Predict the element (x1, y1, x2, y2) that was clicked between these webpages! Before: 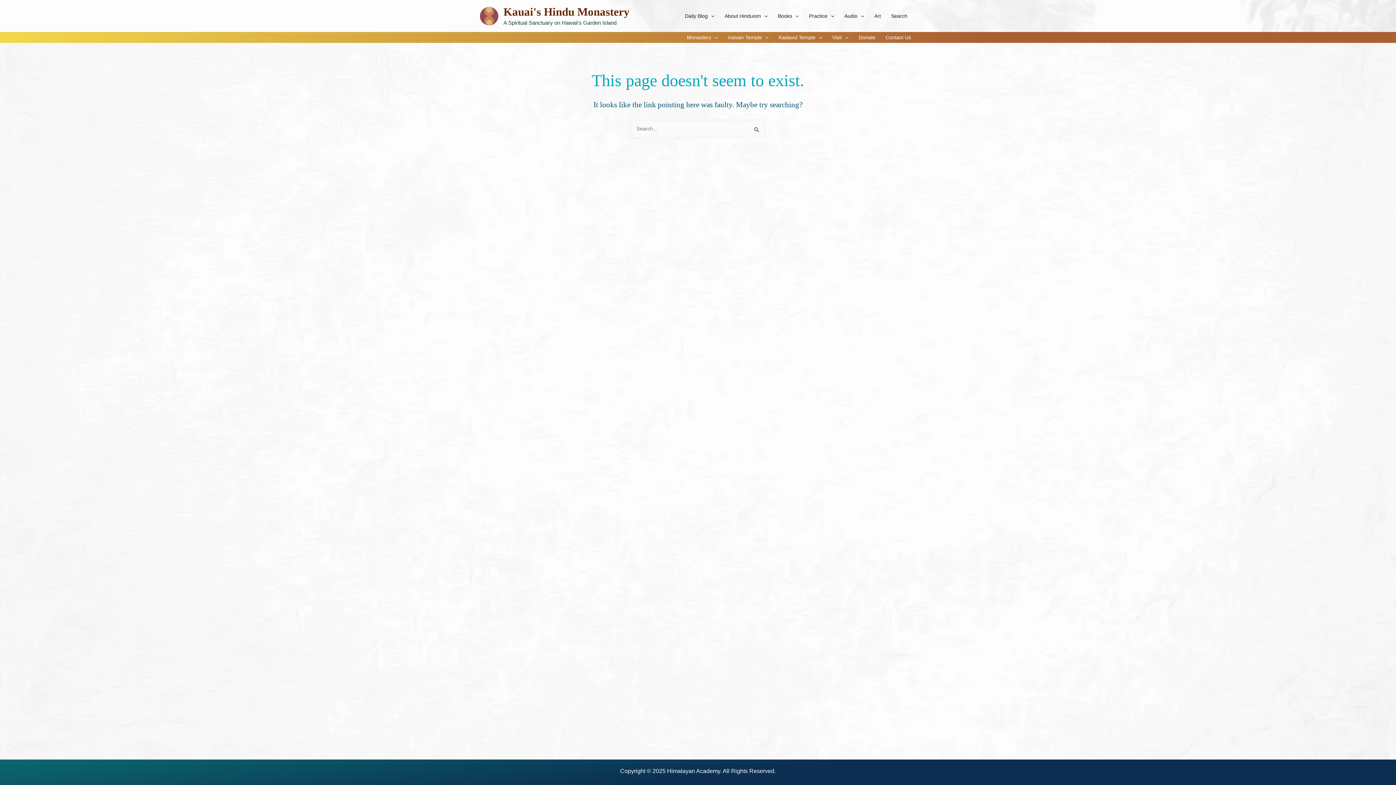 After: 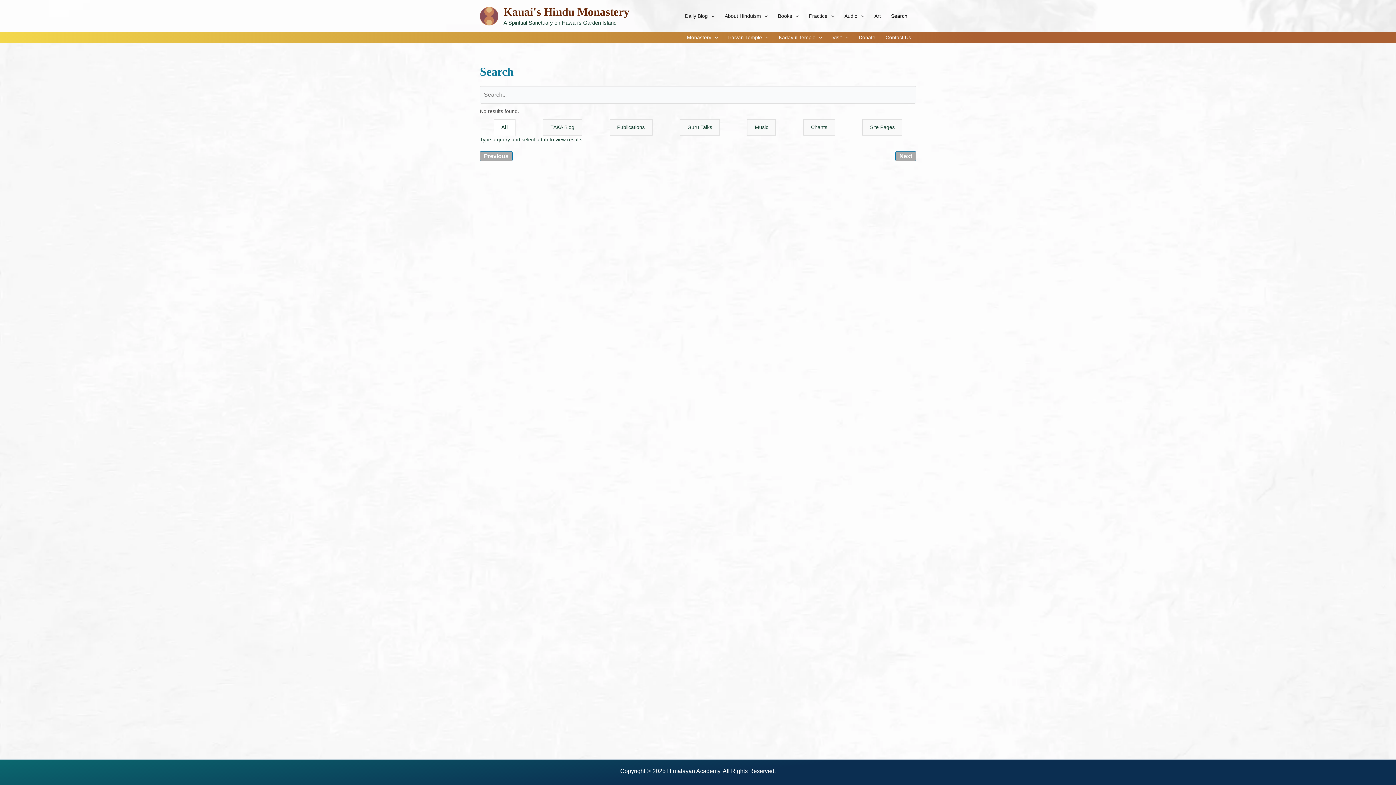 Action: label: Search bbox: (886, 10, 912, 21)